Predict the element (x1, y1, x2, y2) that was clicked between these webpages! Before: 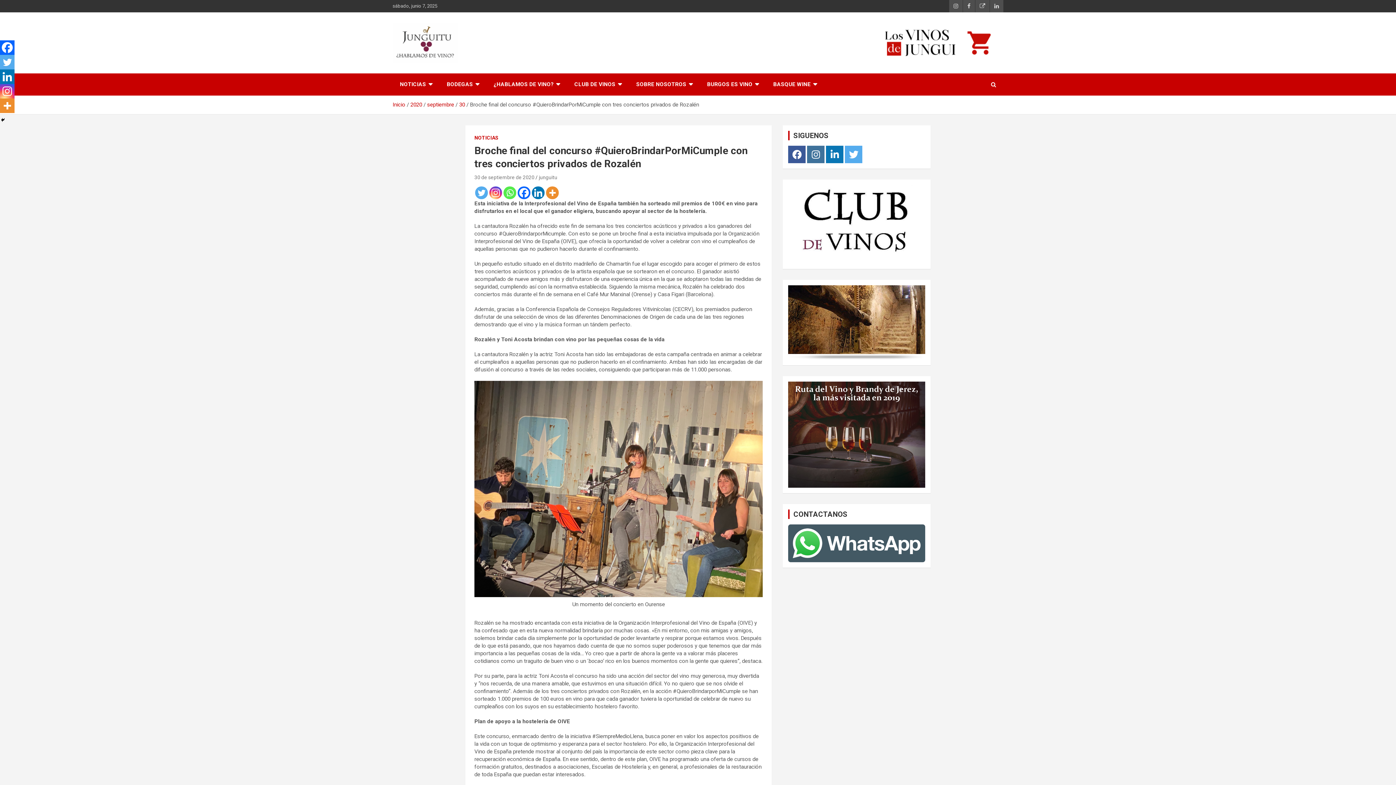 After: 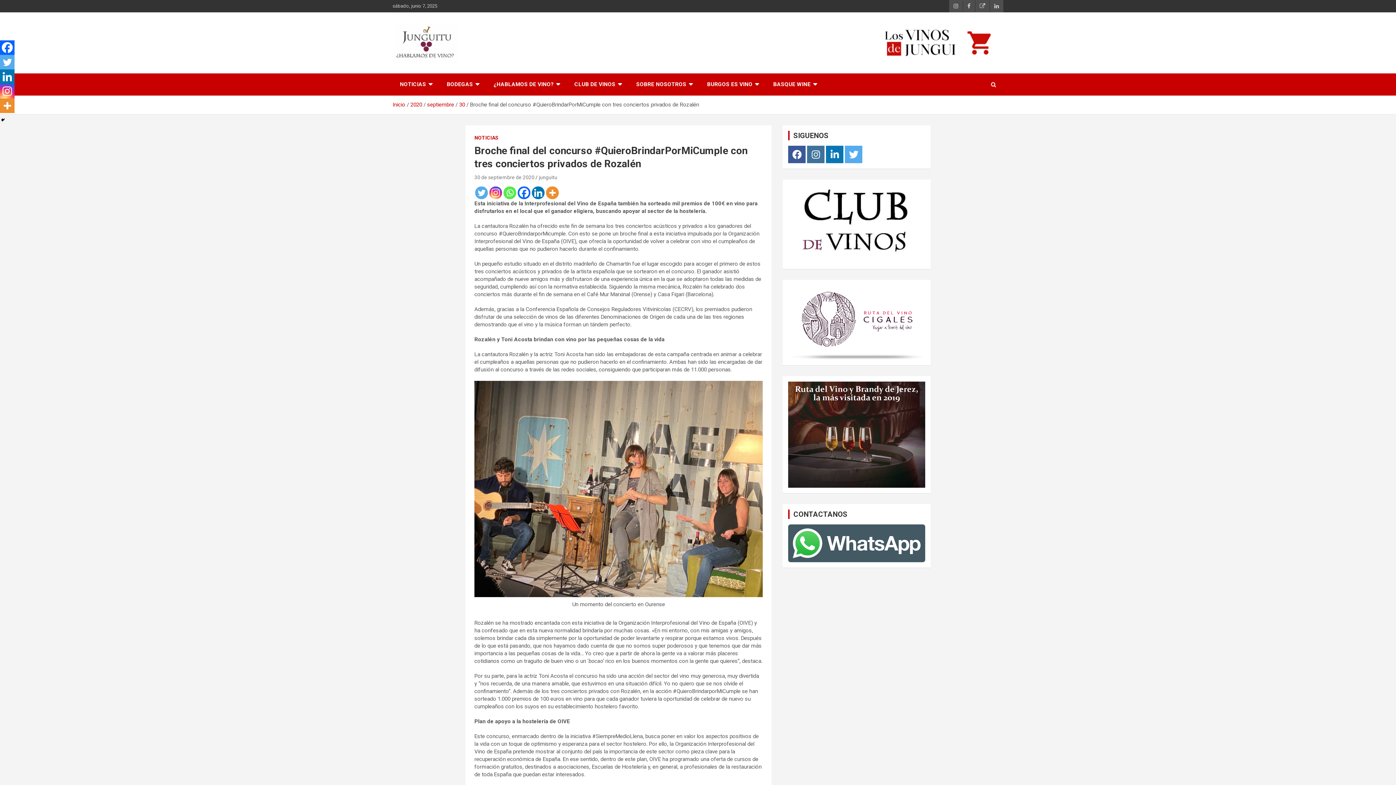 Action: bbox: (0, 84, 14, 98) label: Instagram